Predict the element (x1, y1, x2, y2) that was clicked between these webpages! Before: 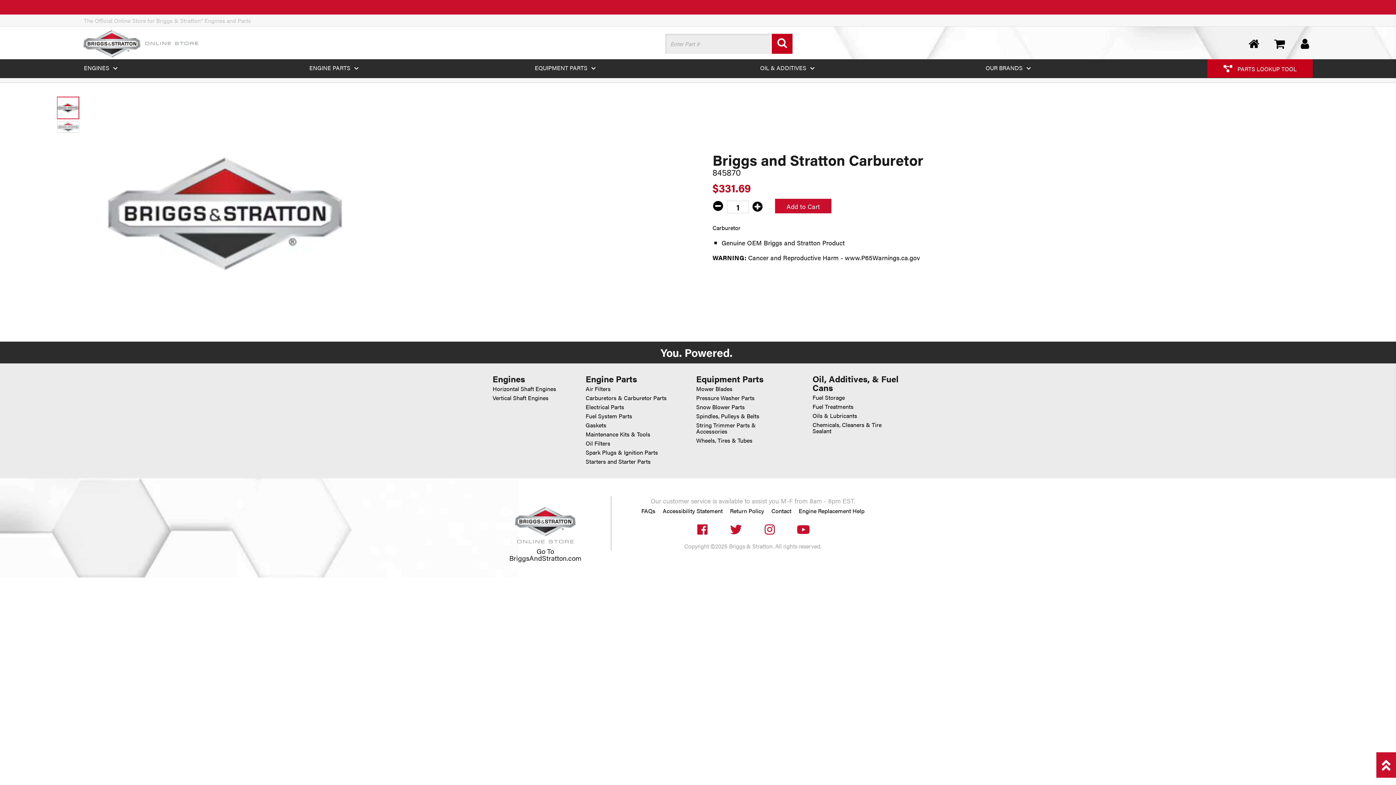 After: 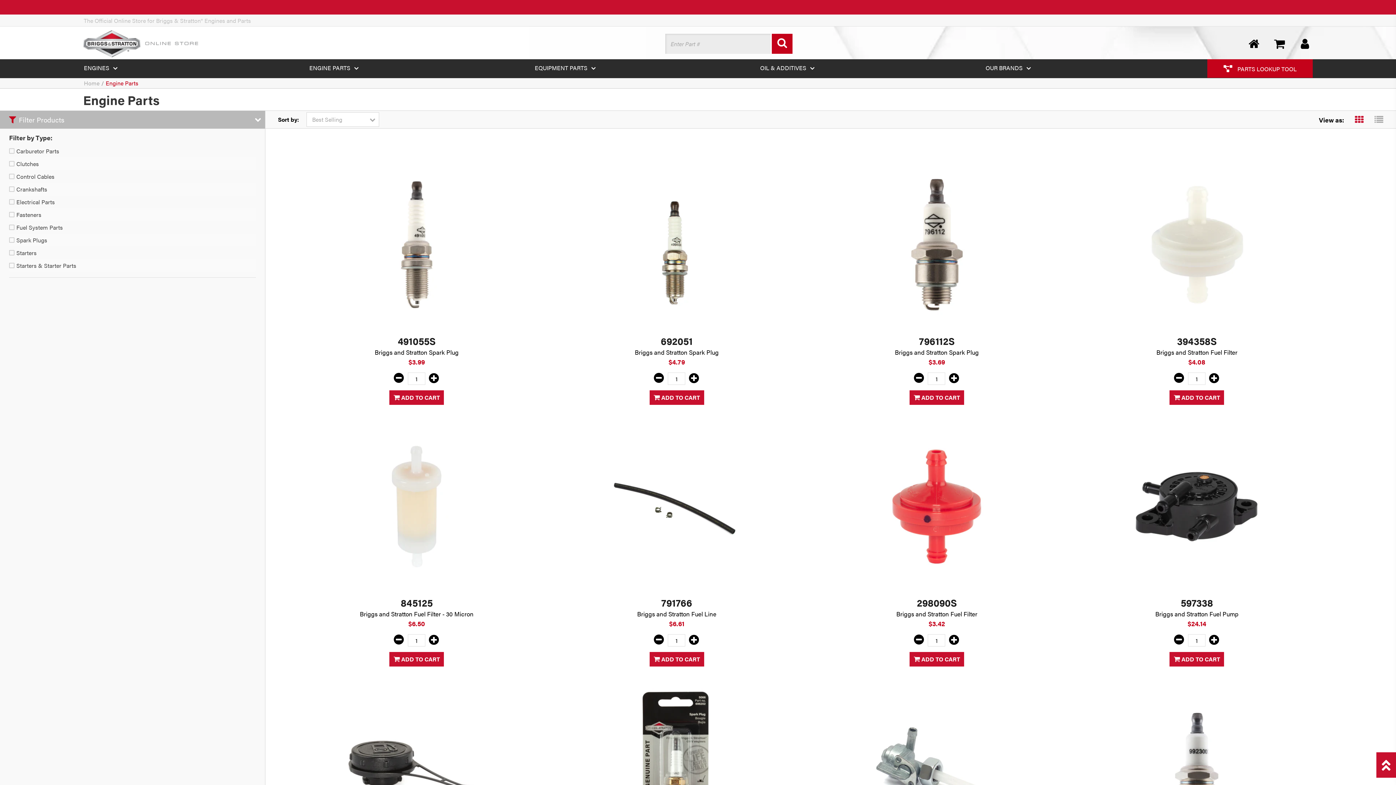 Action: label: Engine Parts bbox: (585, 374, 670, 383)